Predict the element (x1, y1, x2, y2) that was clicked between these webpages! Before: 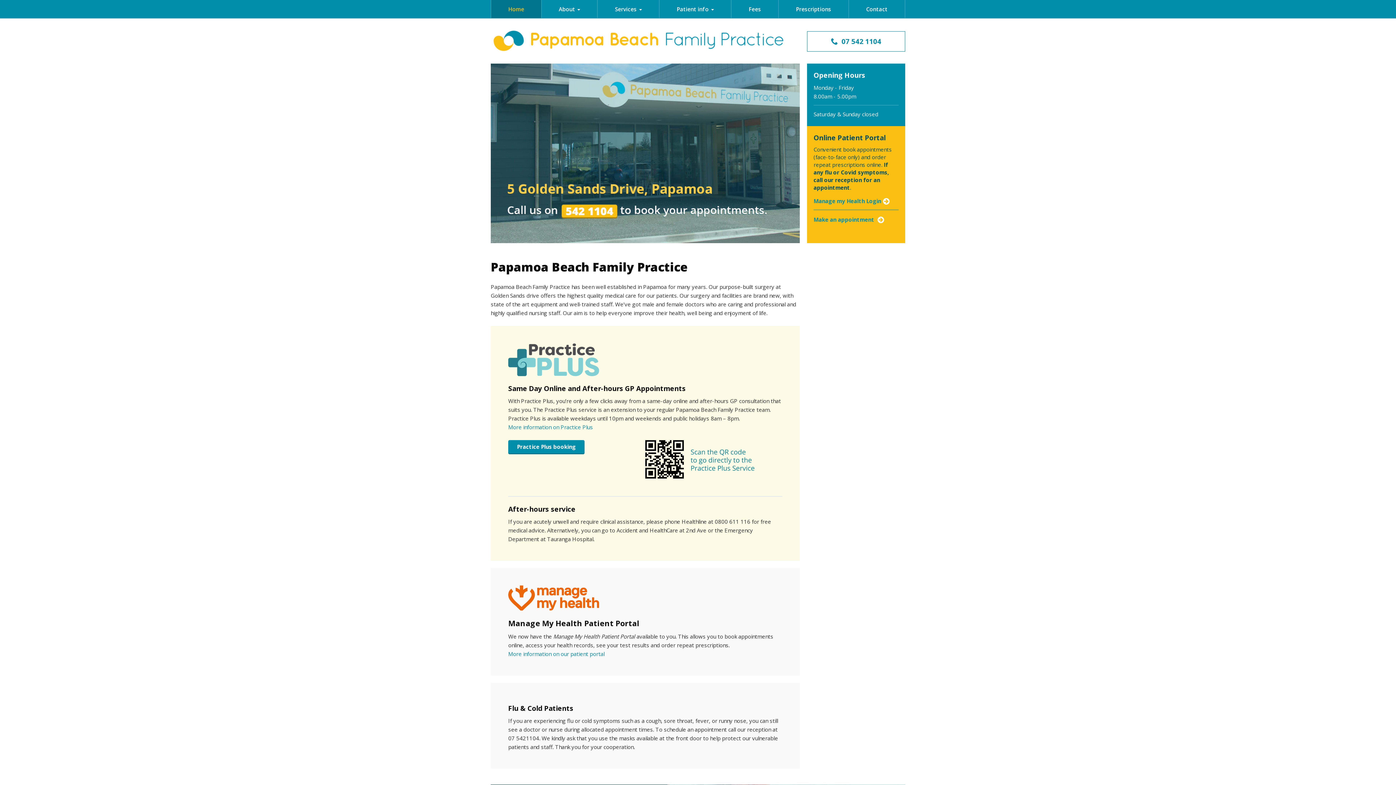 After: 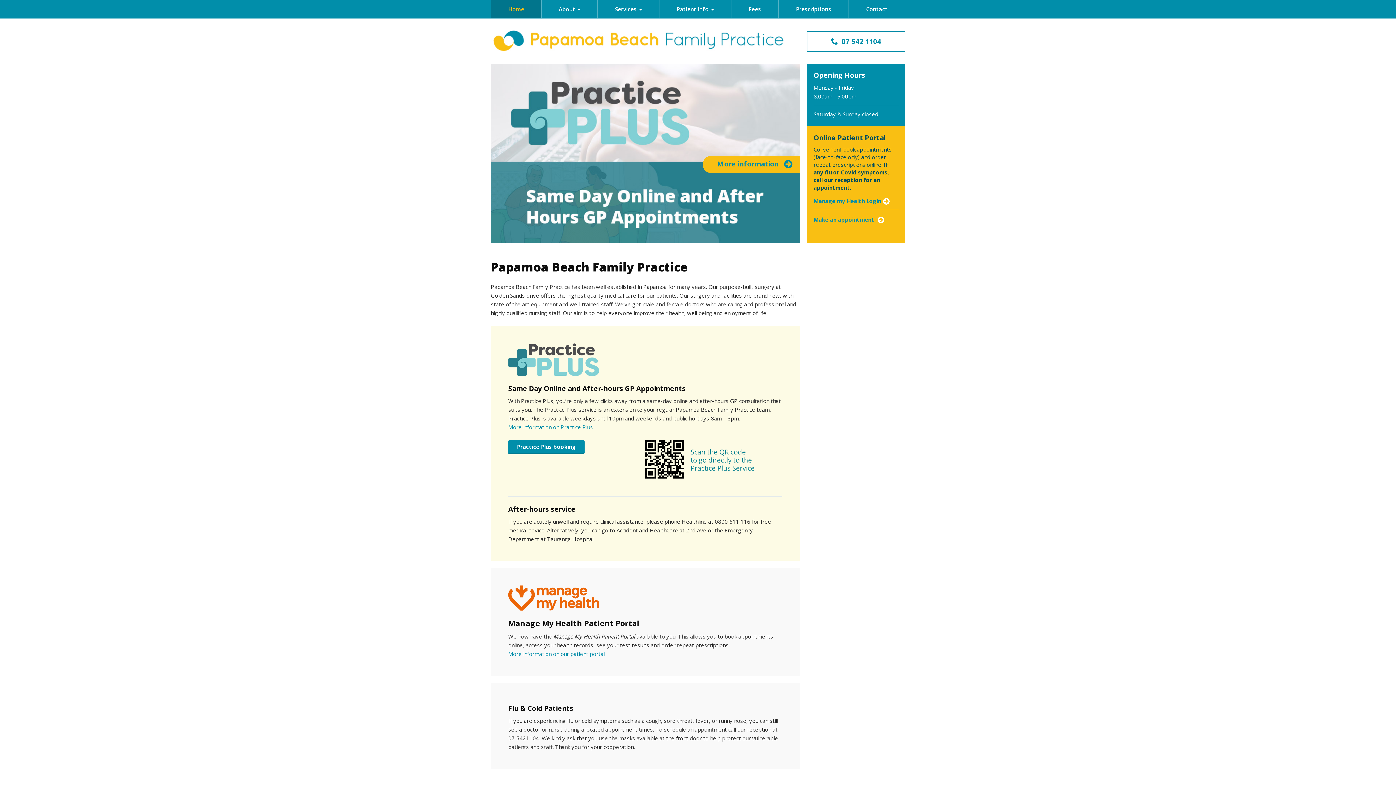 Action: bbox: (490, 29, 800, 52)